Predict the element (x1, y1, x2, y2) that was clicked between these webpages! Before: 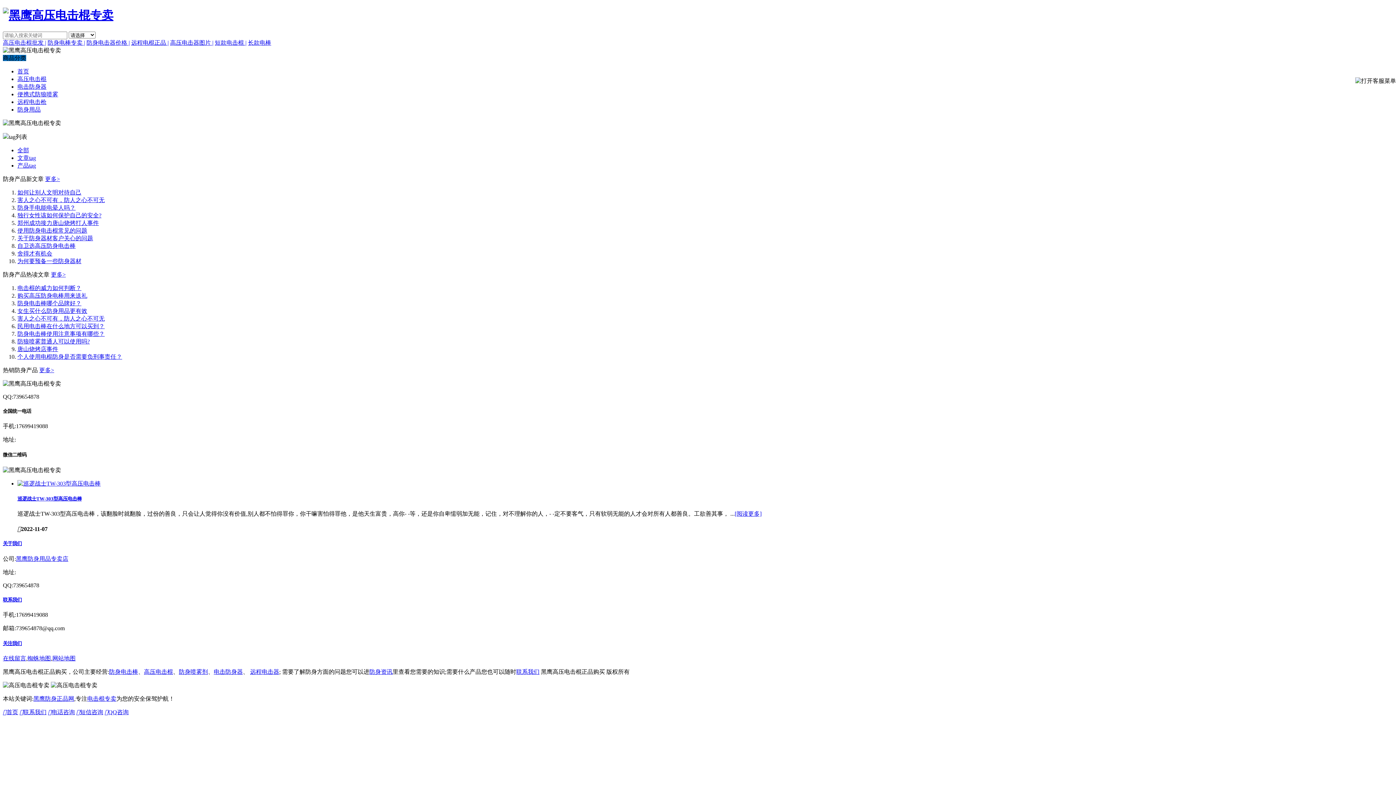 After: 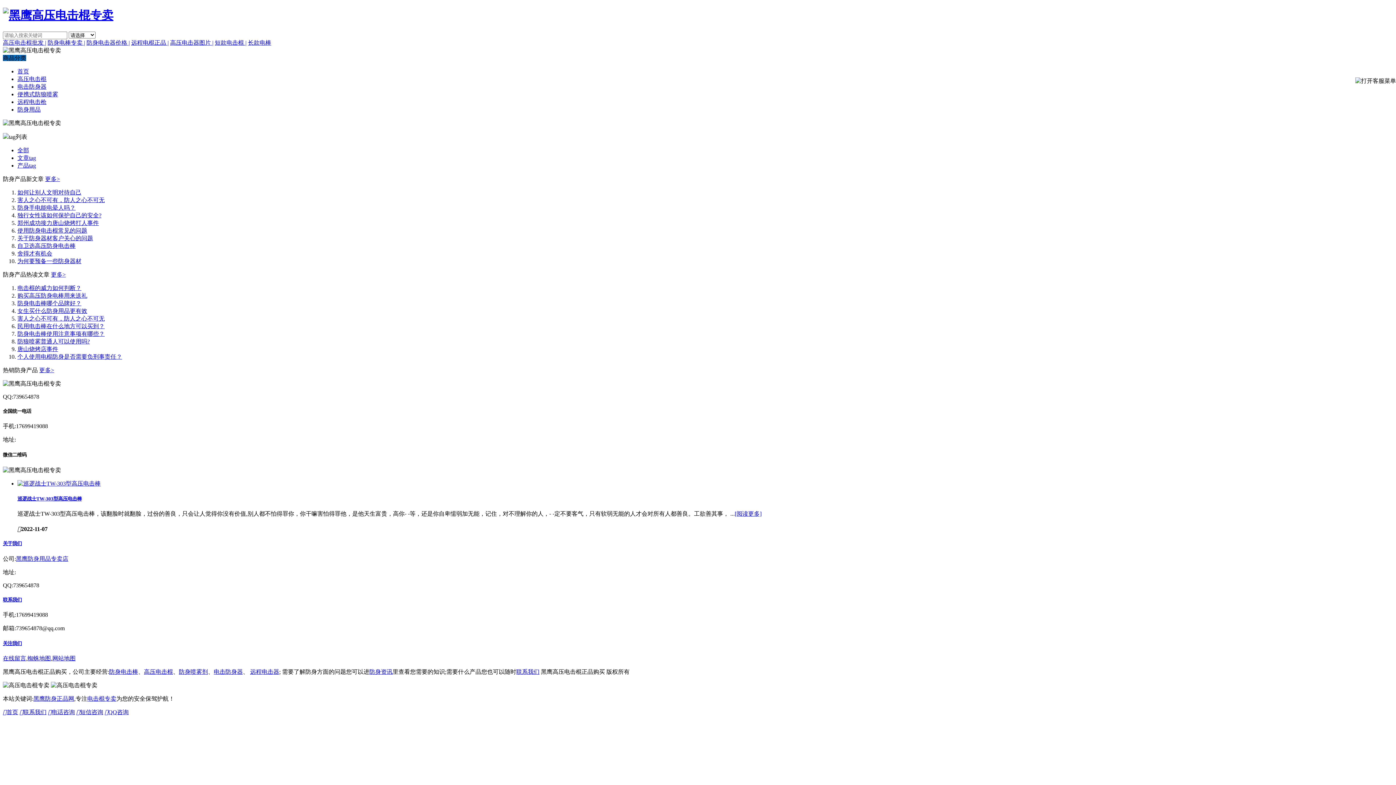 Action: label: QQ咨询 bbox: (104, 709, 128, 715)